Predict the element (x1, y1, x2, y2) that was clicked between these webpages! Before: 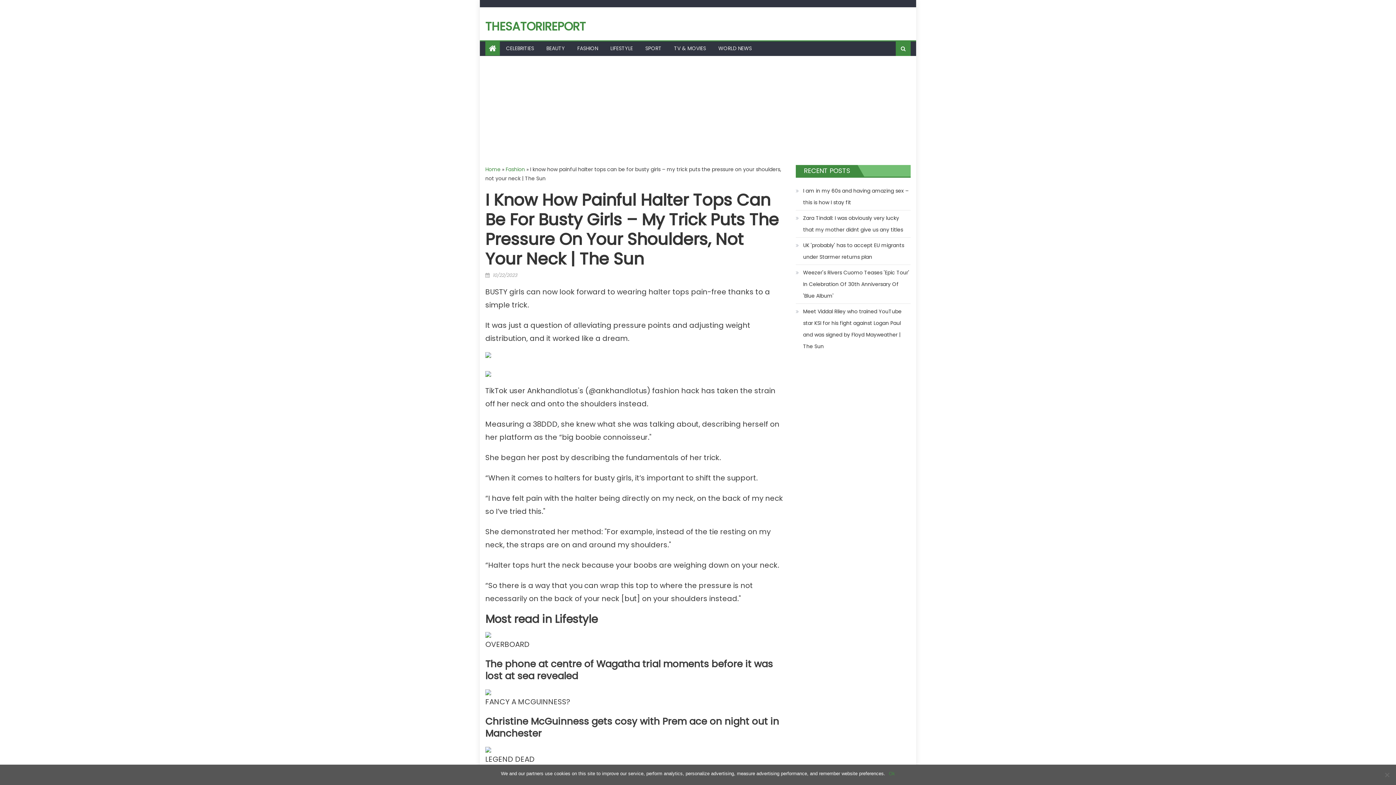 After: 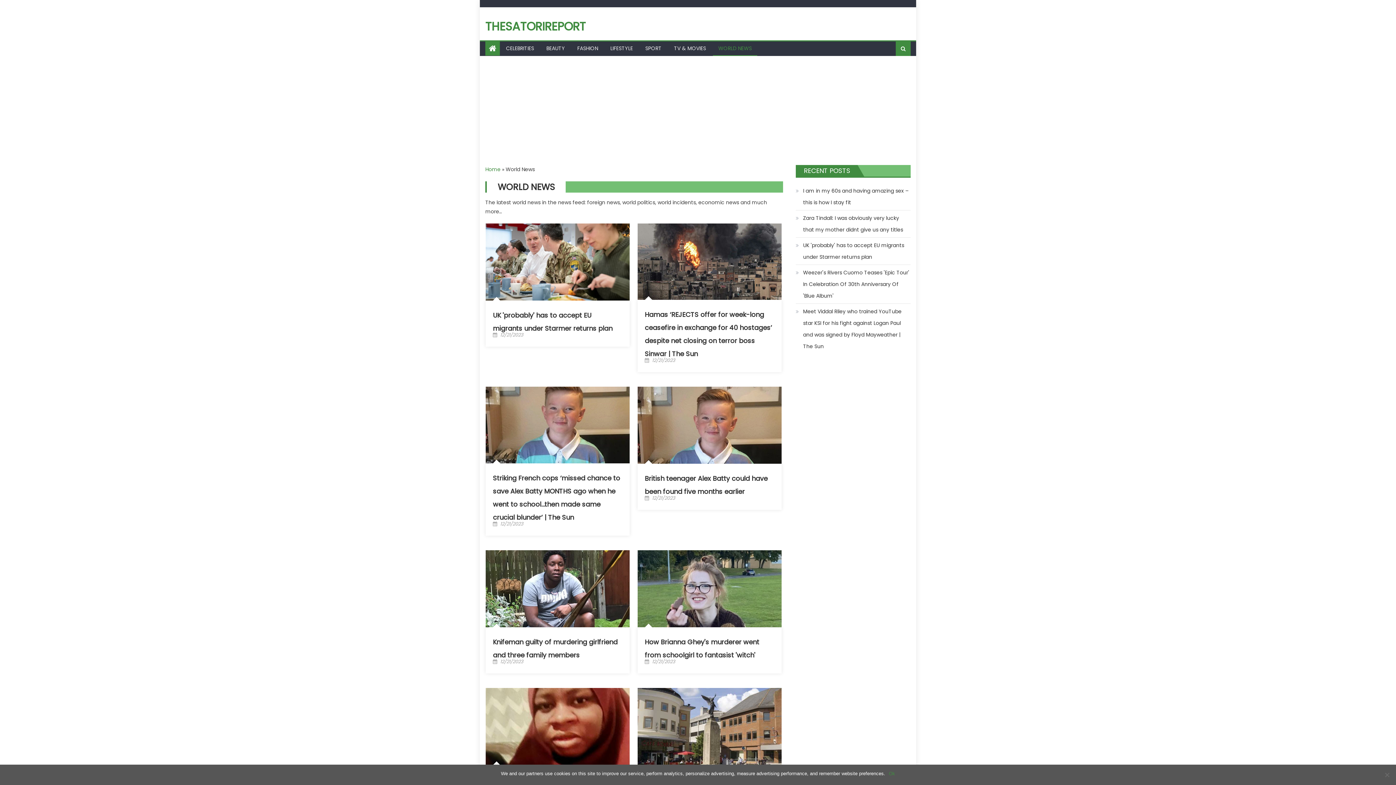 Action: bbox: (713, 41, 757, 55) label: WORLD NEWS